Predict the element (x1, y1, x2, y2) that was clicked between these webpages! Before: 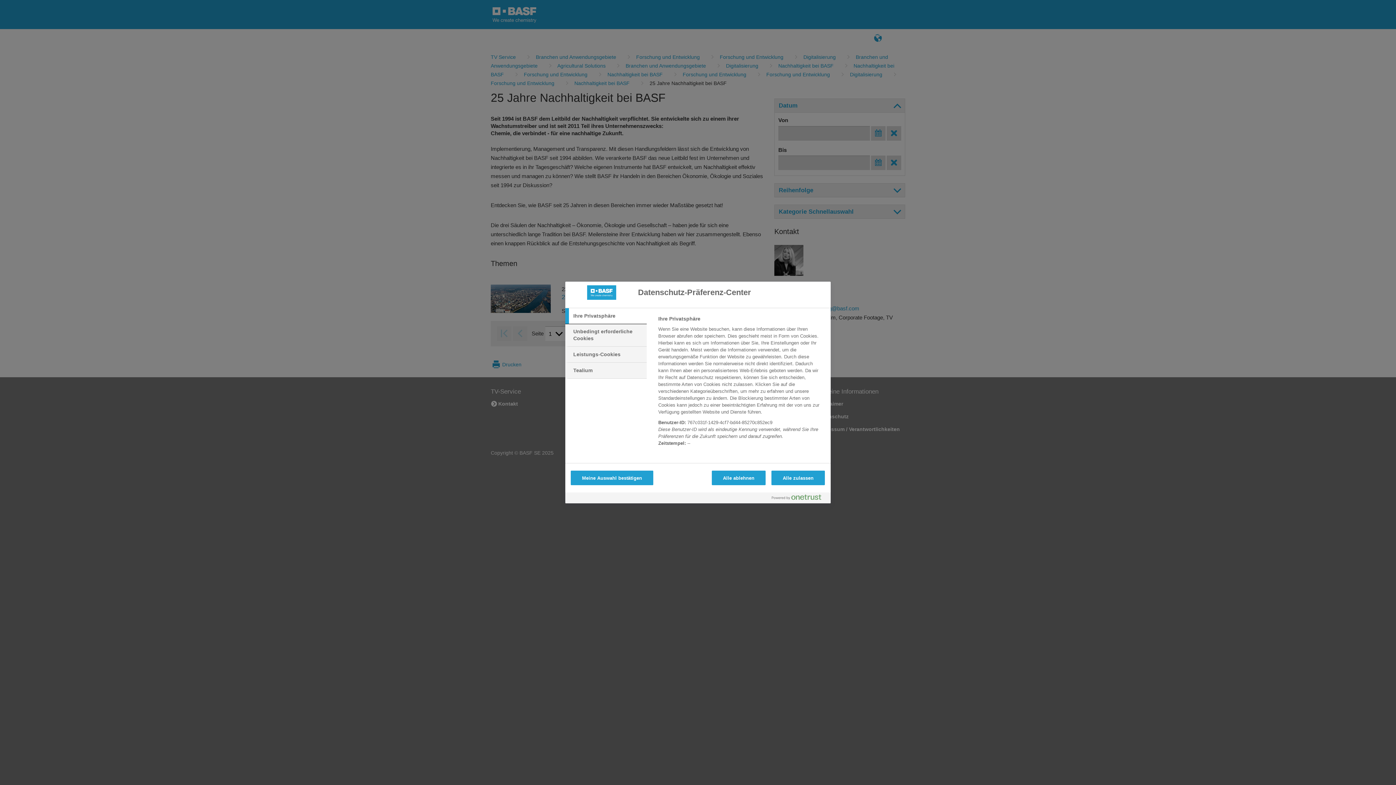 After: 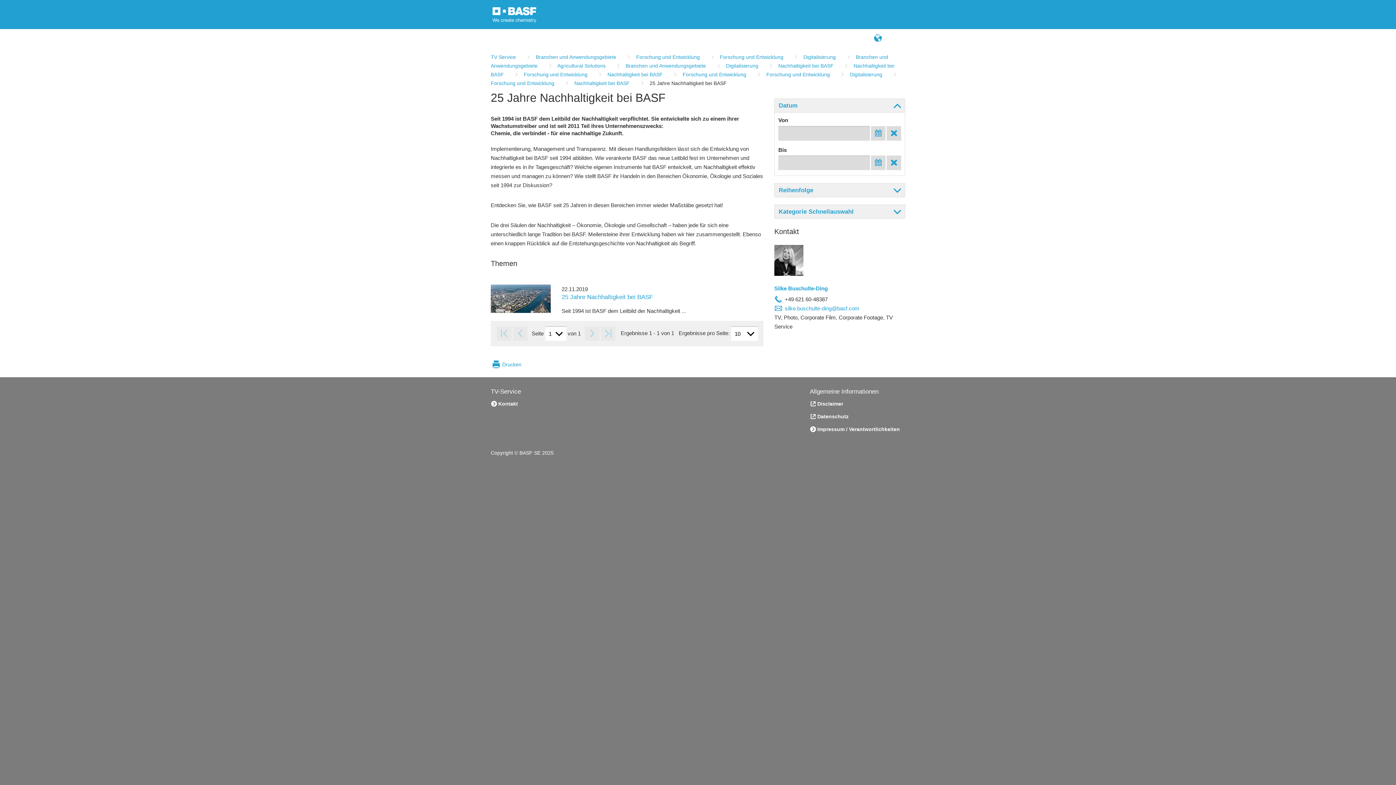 Action: label: Alle ablehnen bbox: (711, 470, 765, 485)